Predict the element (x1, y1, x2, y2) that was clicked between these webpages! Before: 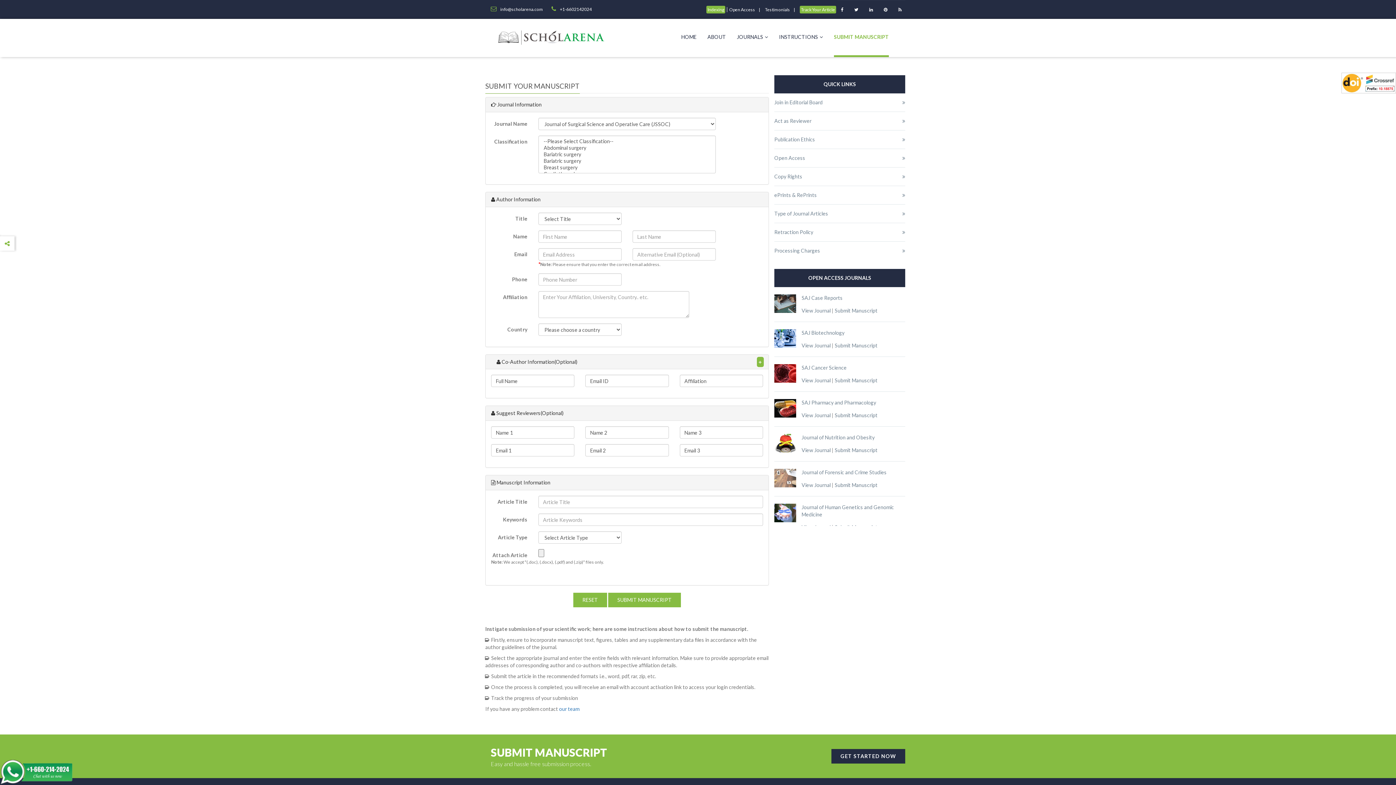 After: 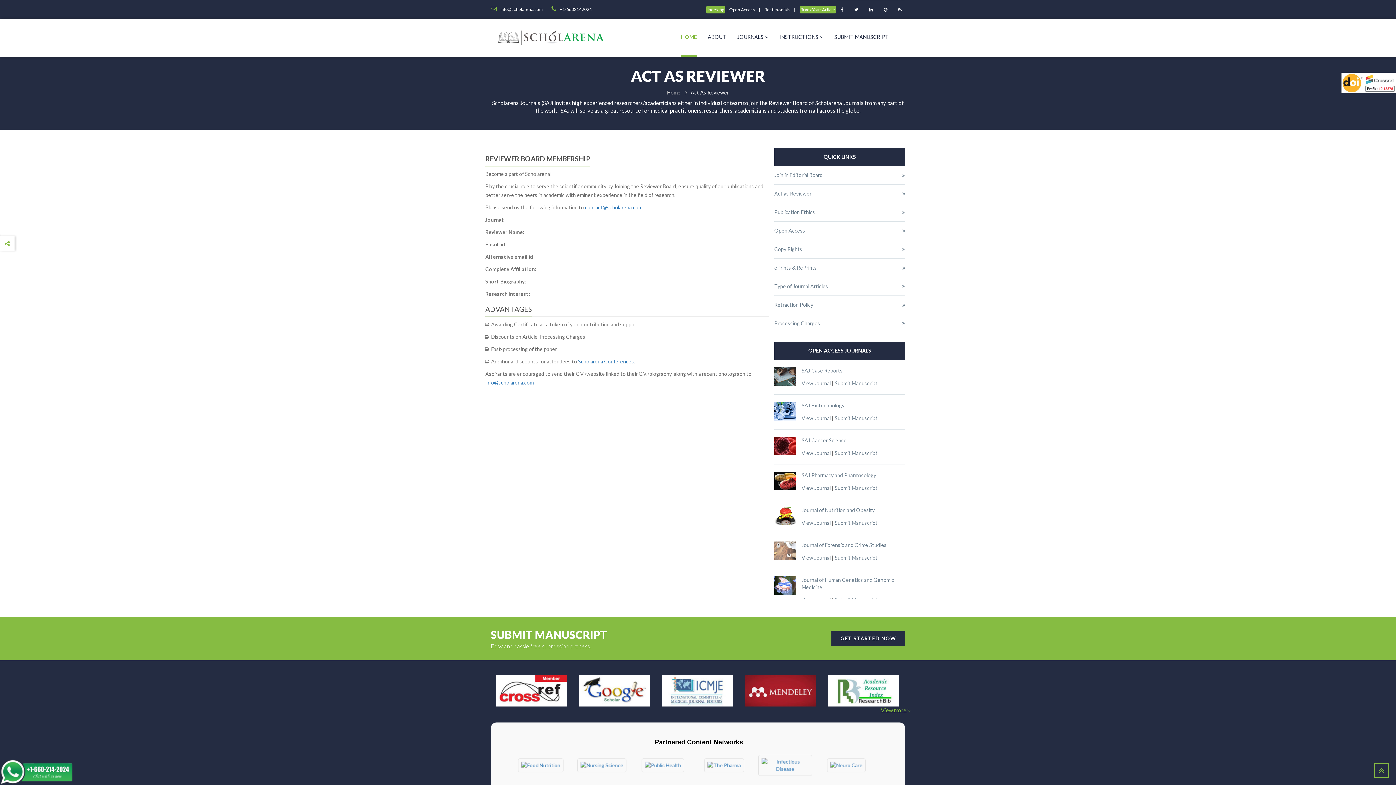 Action: label: Act as Reviewer bbox: (774, 117, 905, 124)